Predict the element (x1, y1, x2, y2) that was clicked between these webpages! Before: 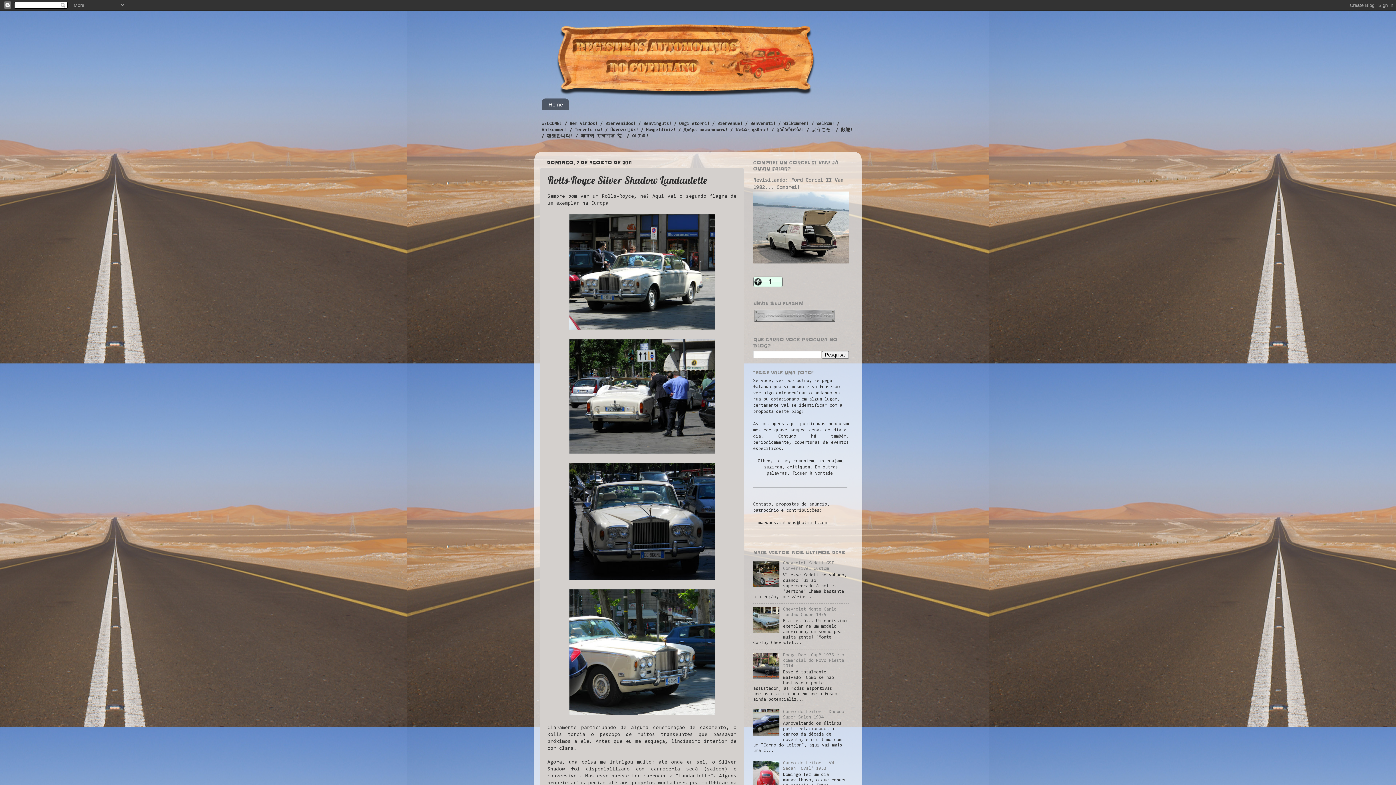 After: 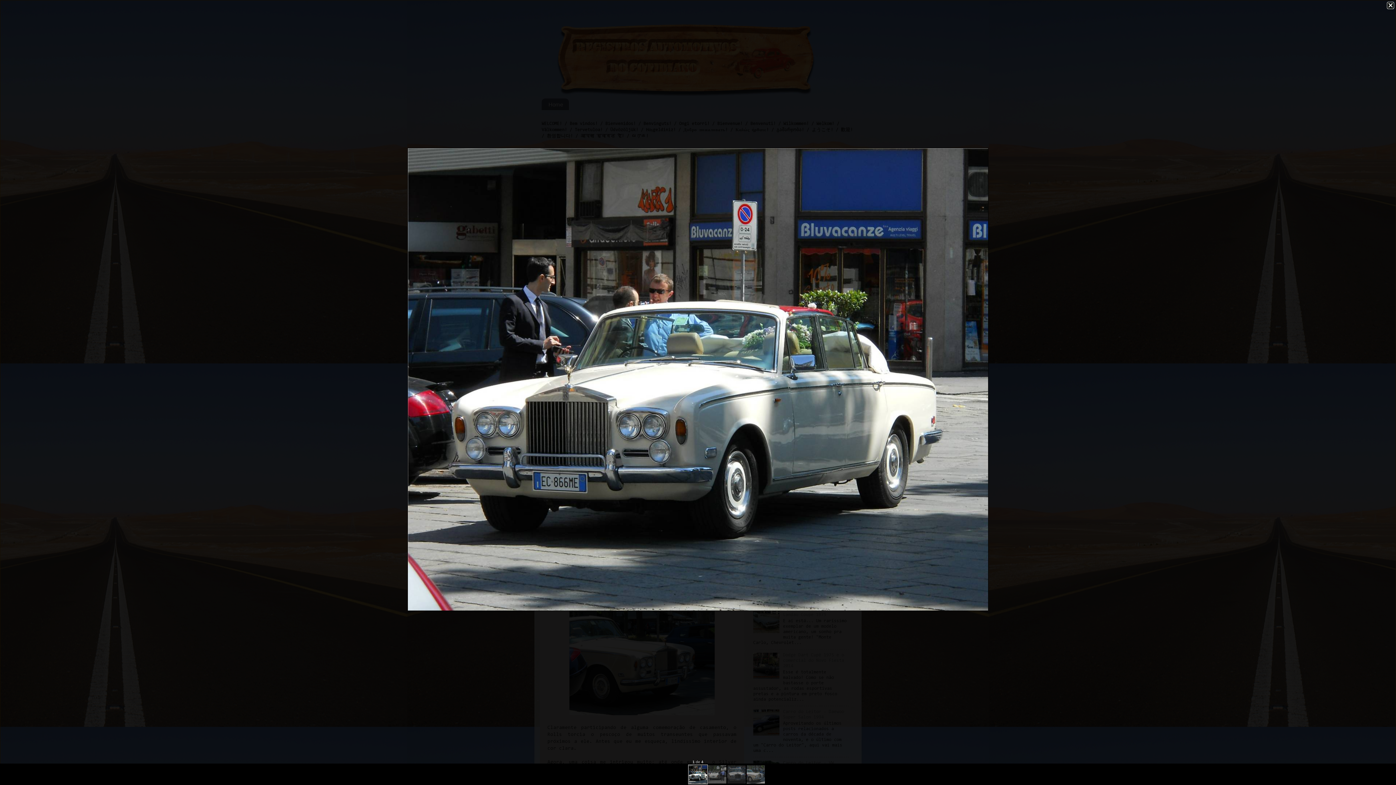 Action: bbox: (569, 326, 714, 331)